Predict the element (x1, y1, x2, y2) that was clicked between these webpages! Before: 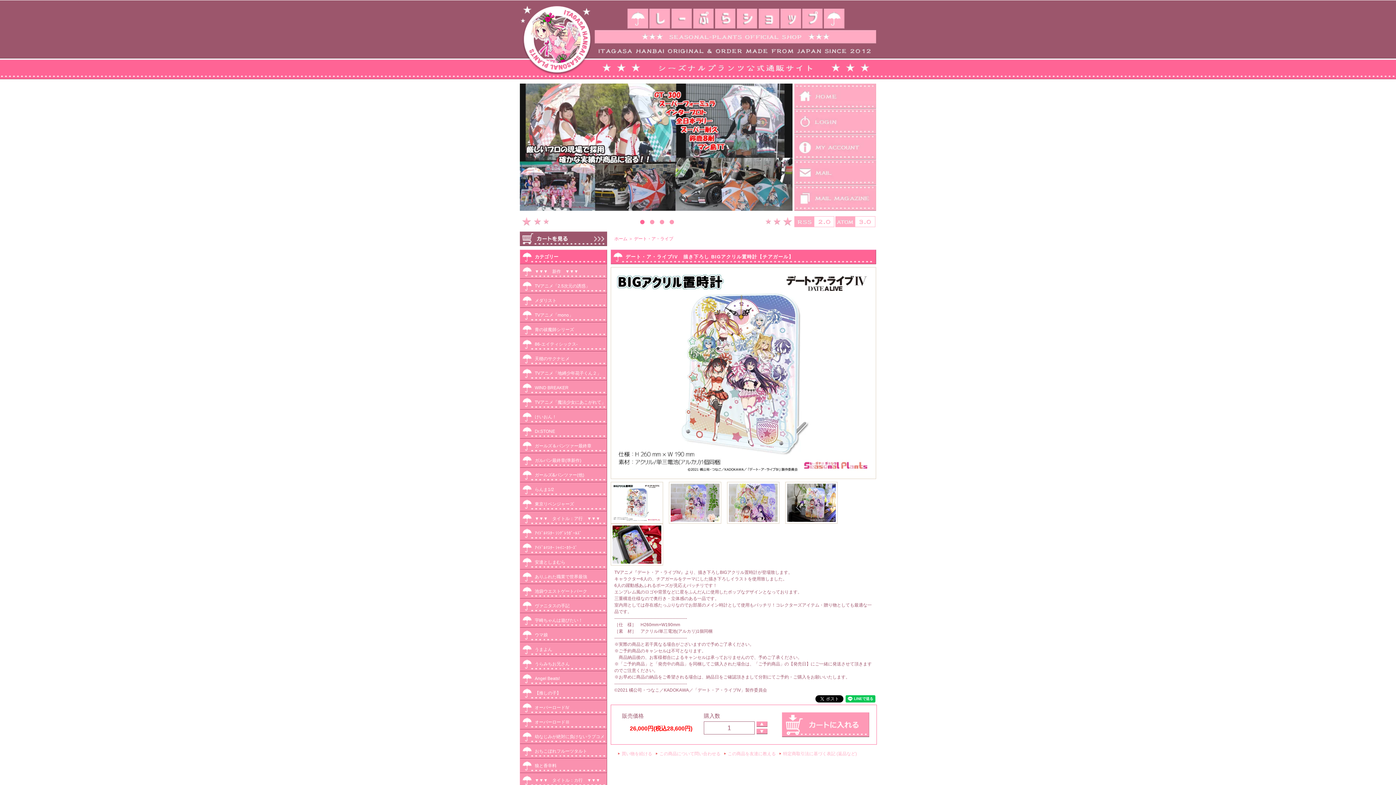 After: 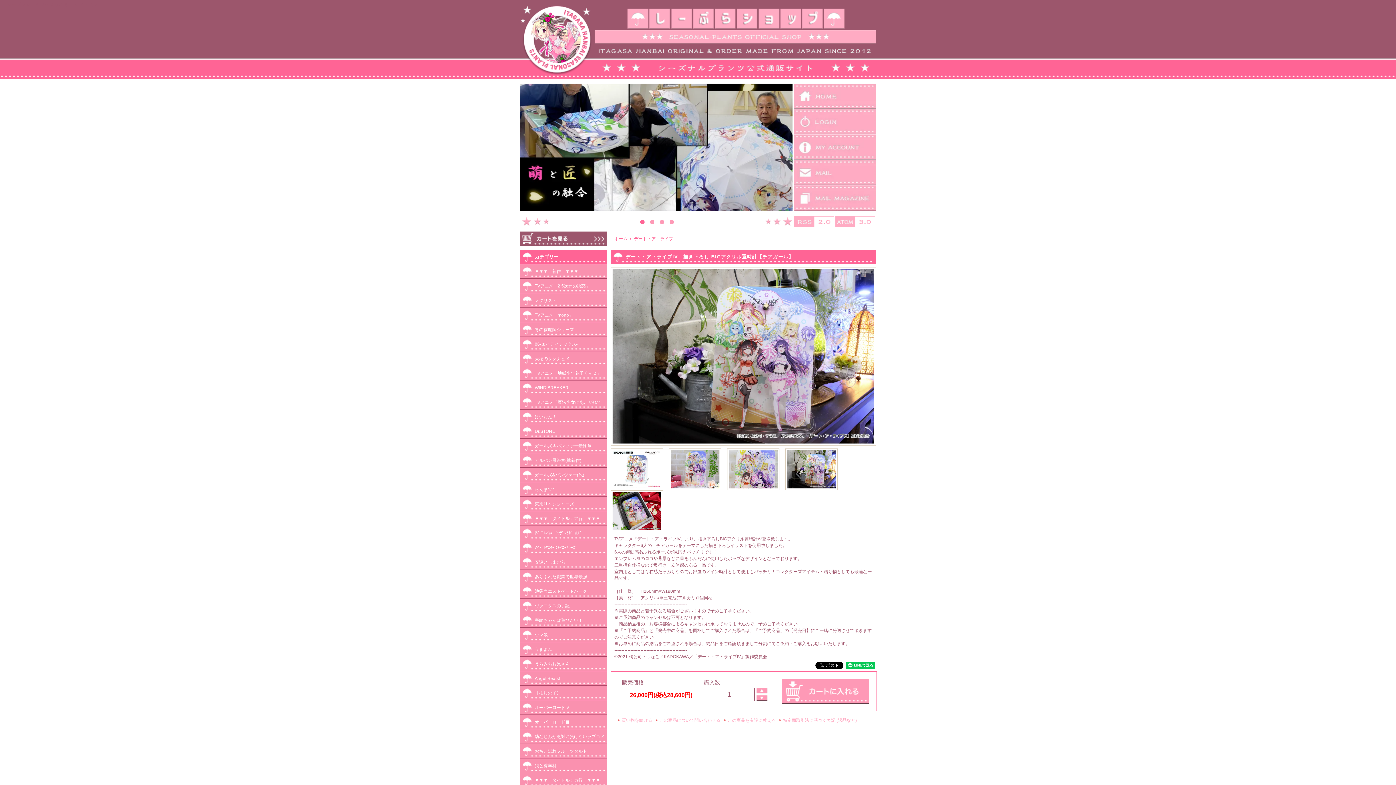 Action: bbox: (785, 483, 837, 488)